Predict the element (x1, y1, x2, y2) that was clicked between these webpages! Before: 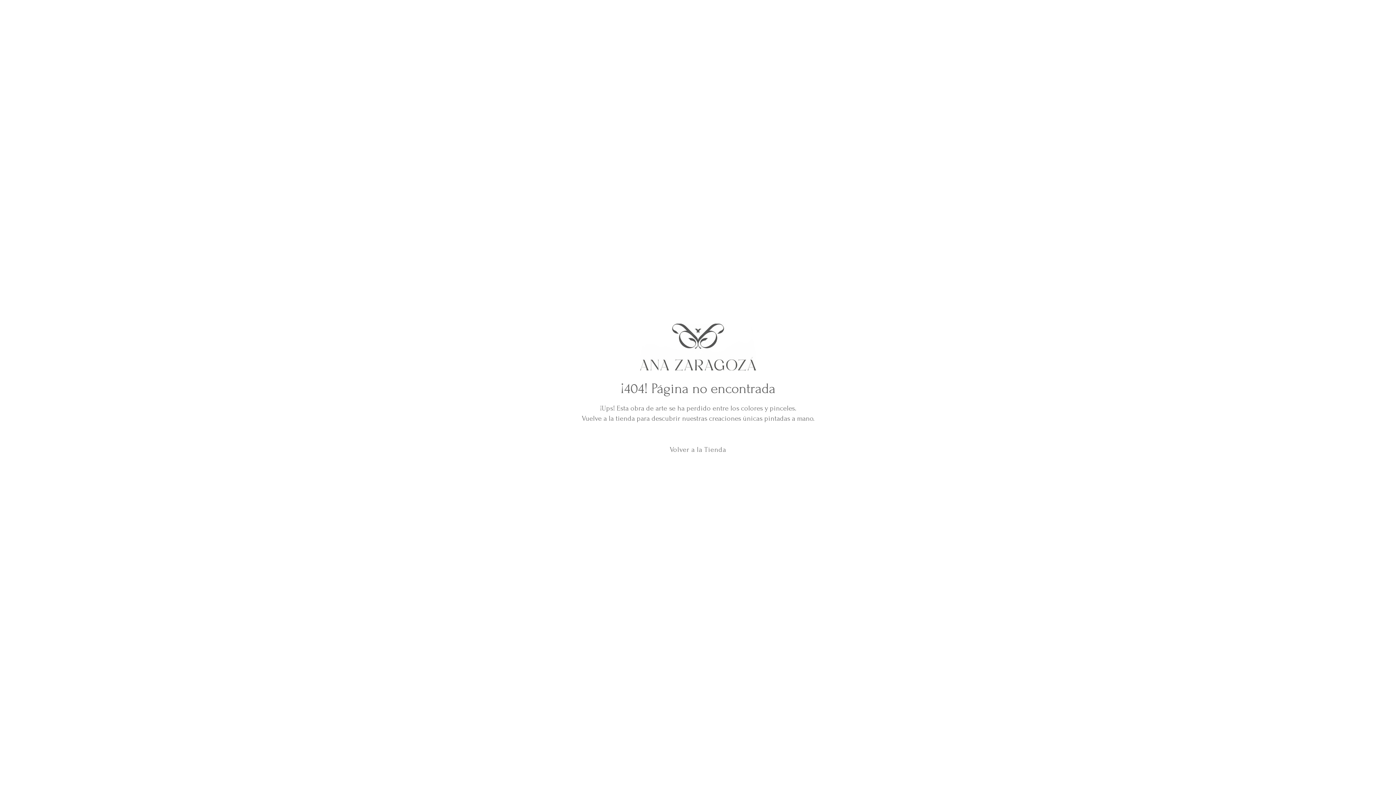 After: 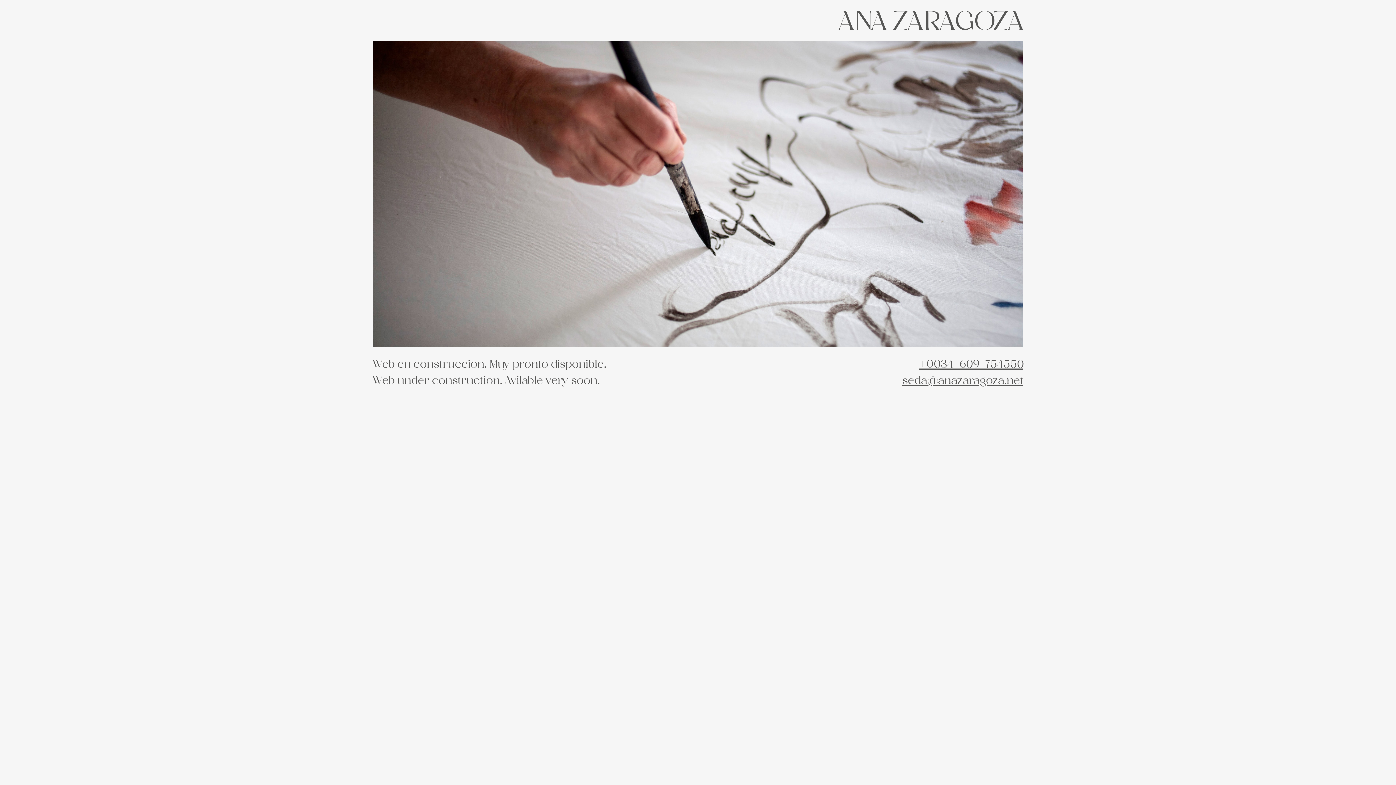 Action: bbox: (640, 323, 756, 370)